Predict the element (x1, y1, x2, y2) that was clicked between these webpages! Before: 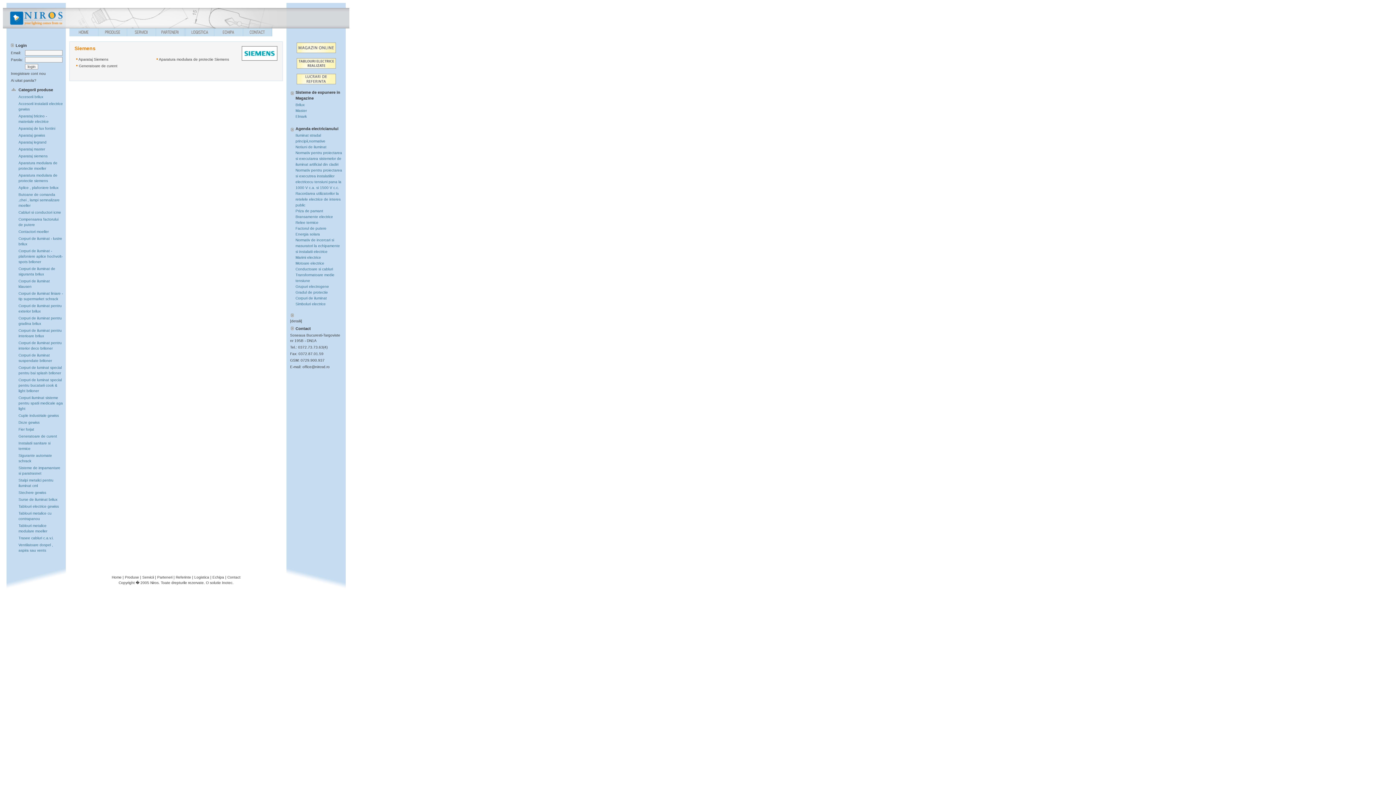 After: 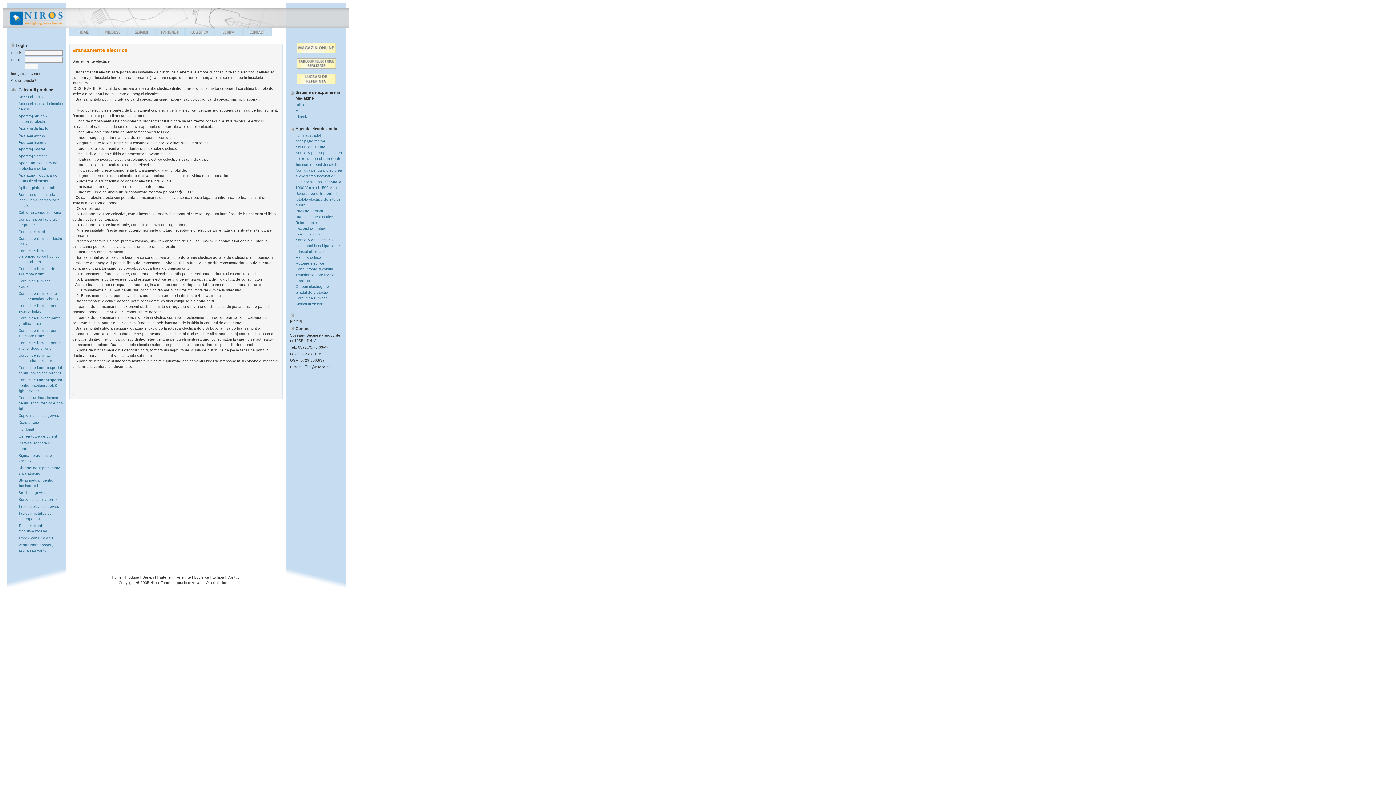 Action: label: Bransamente electrice bbox: (295, 214, 333, 218)